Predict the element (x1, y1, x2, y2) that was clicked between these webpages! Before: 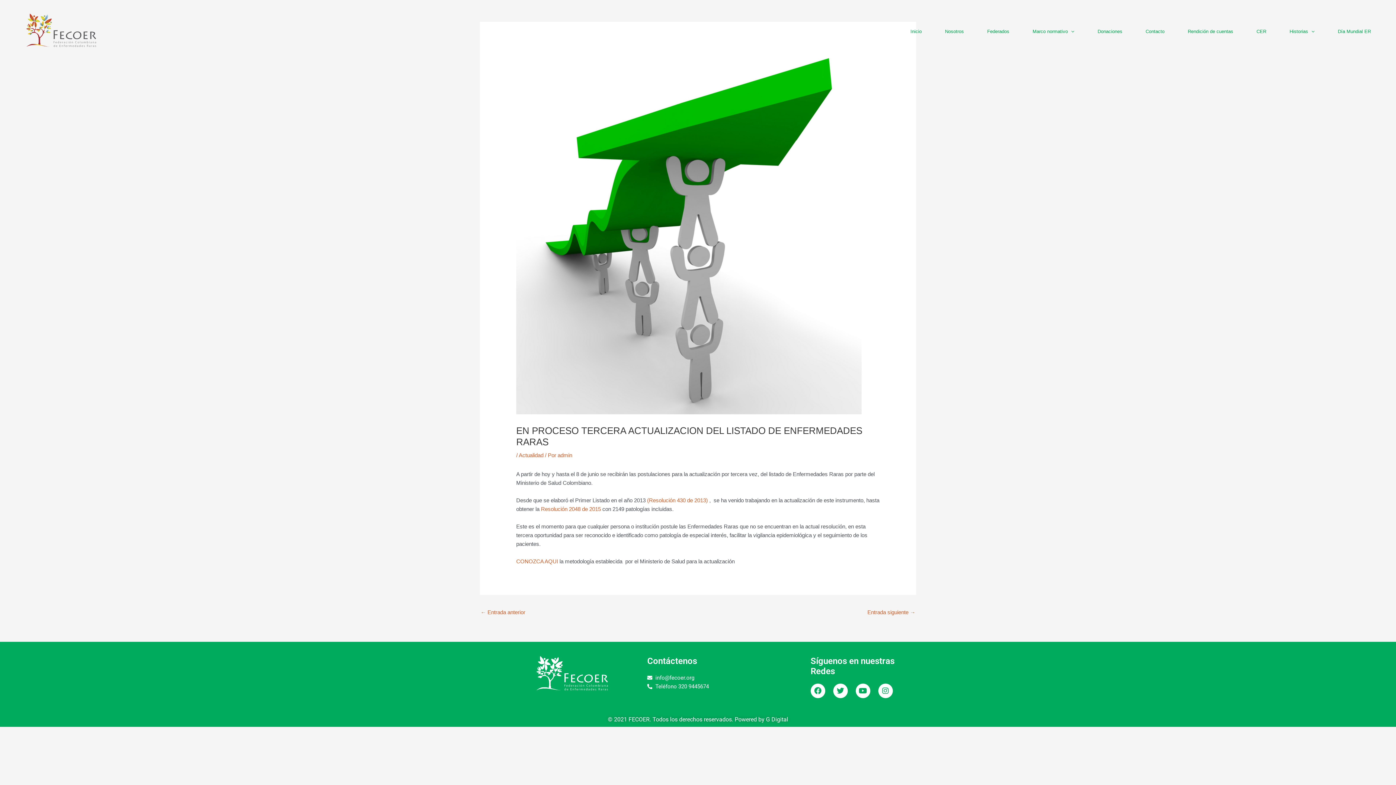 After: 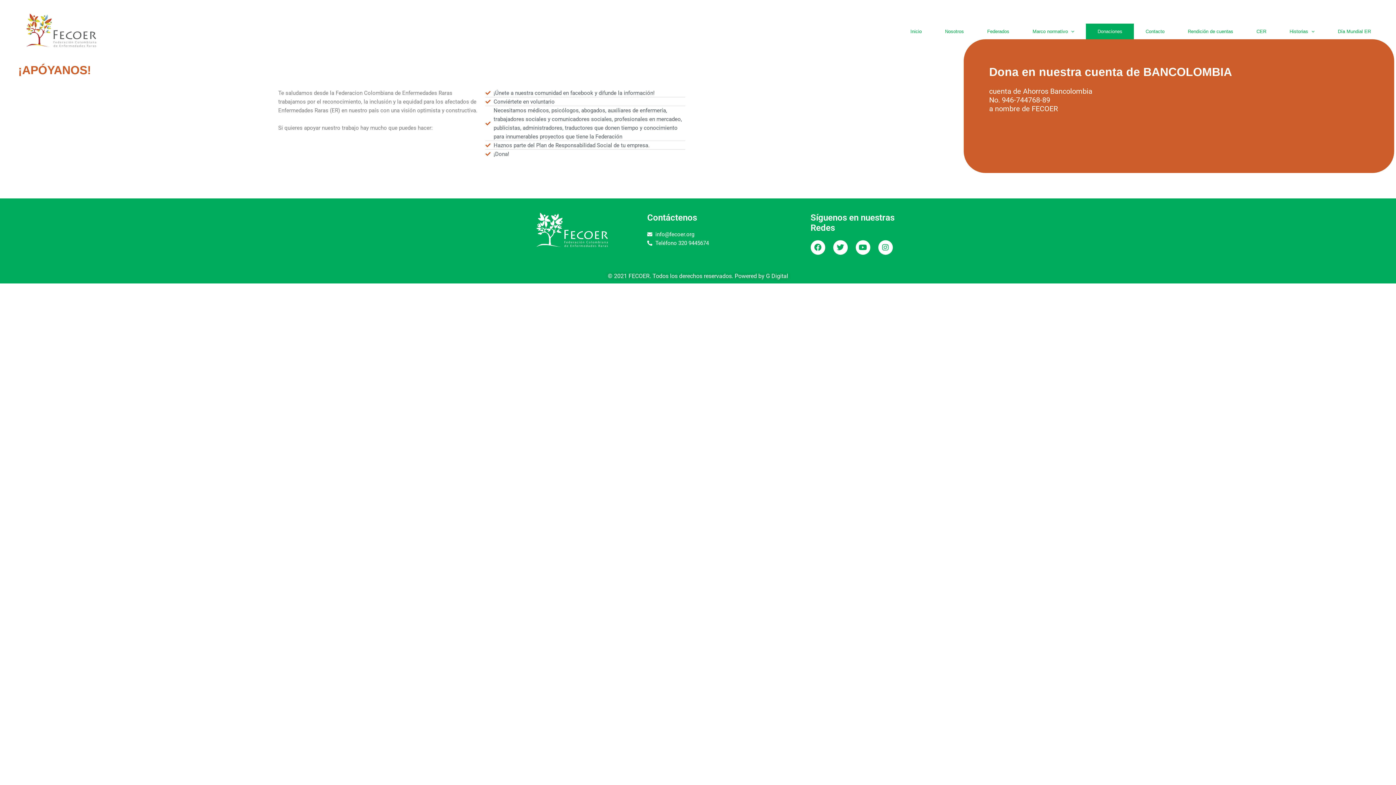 Action: bbox: (1086, 23, 1134, 39) label: Donaciones